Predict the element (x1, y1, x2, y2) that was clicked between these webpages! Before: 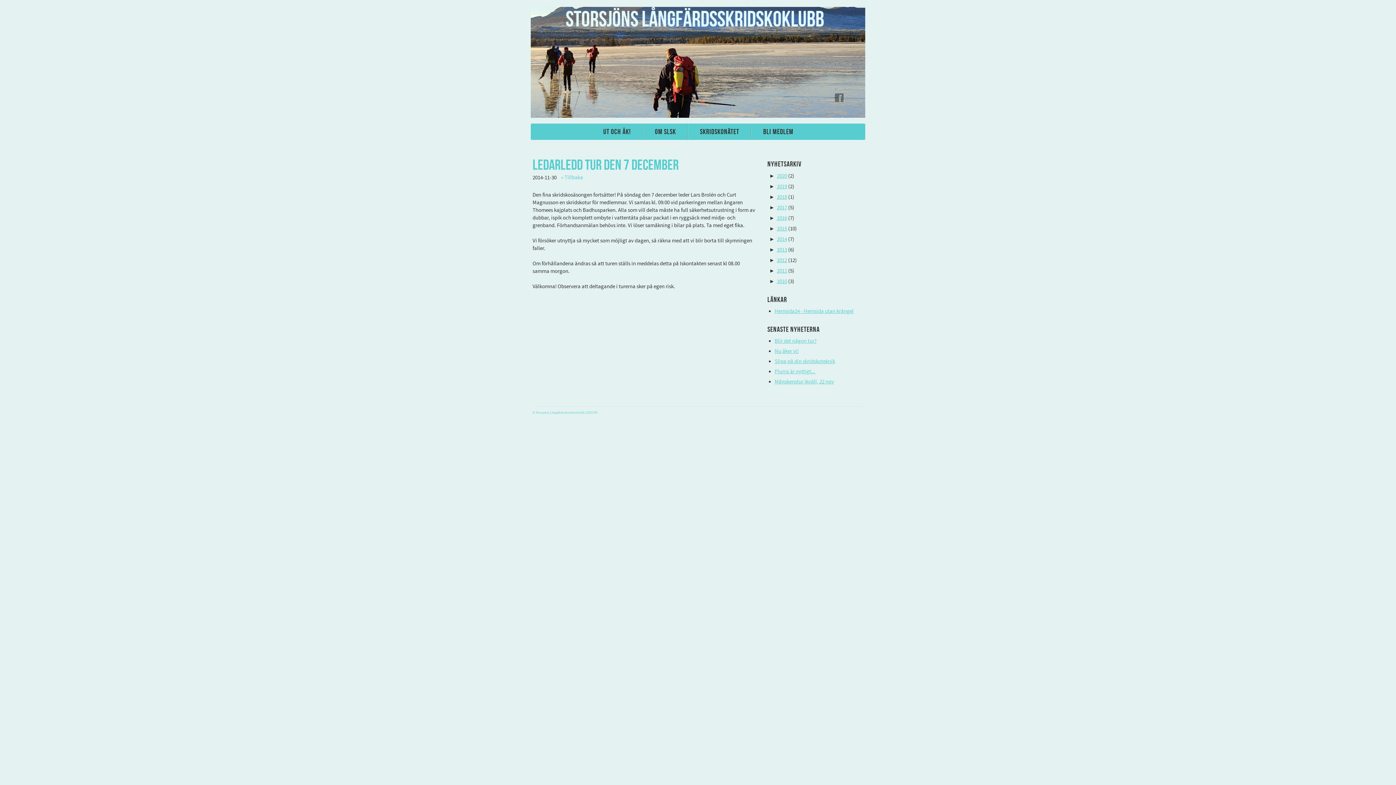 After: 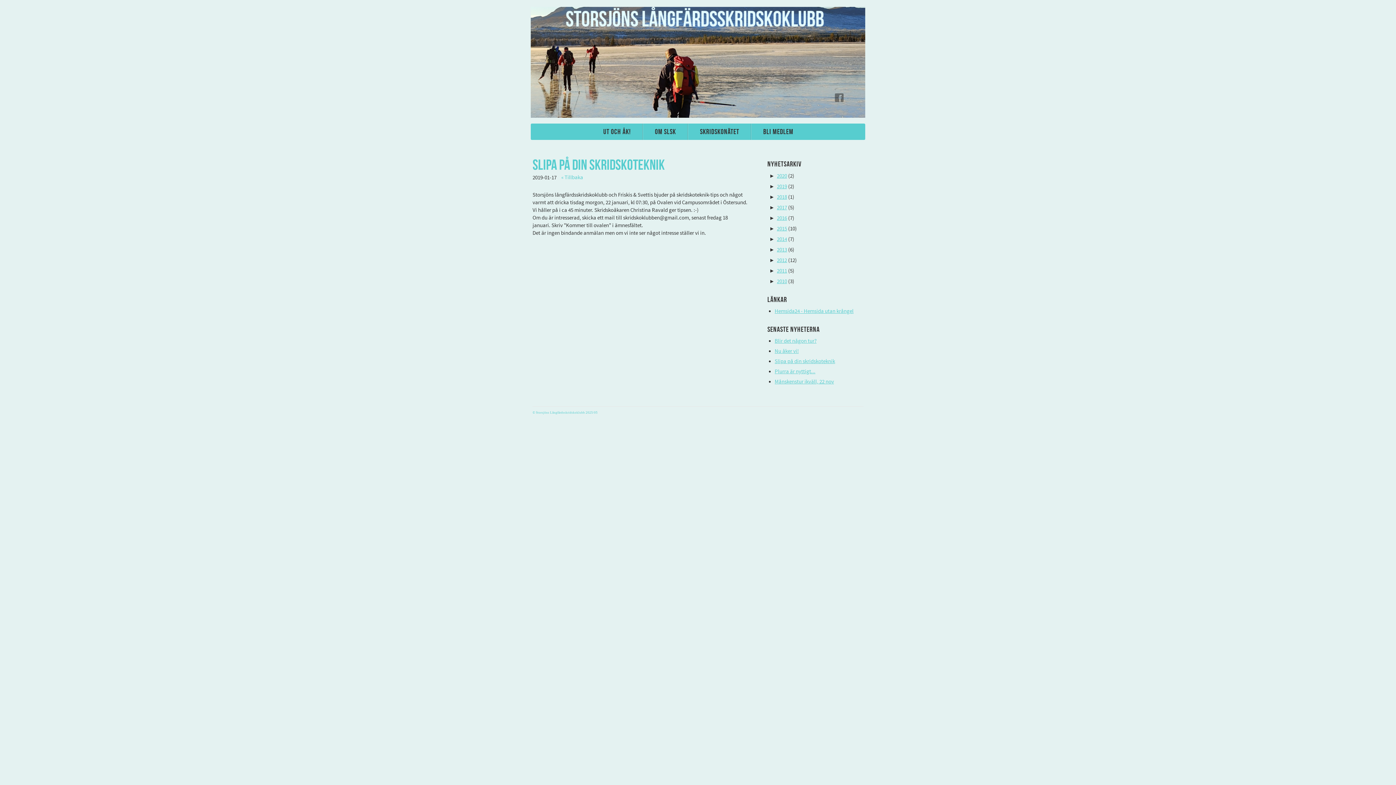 Action: label: Slipa på din skridskoteknik bbox: (774, 358, 835, 365)